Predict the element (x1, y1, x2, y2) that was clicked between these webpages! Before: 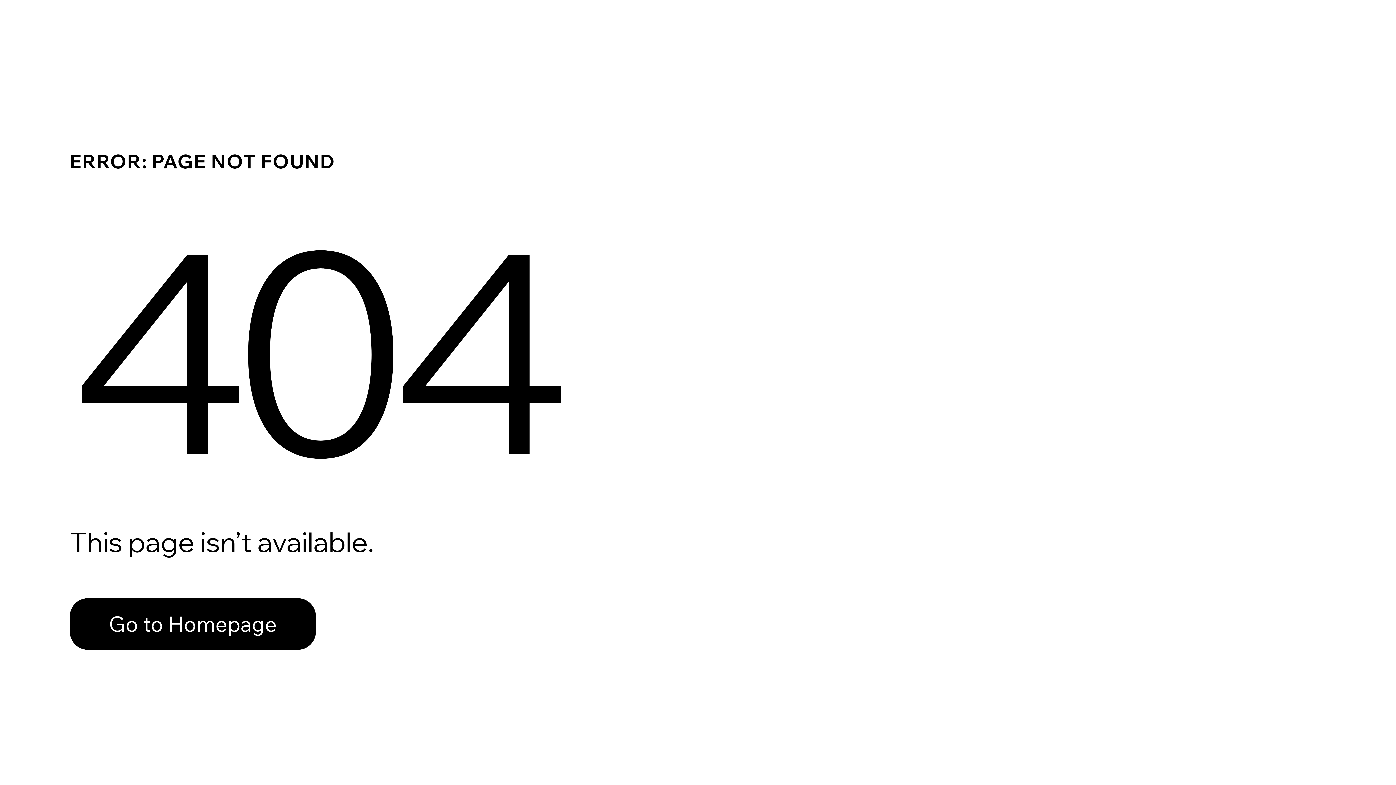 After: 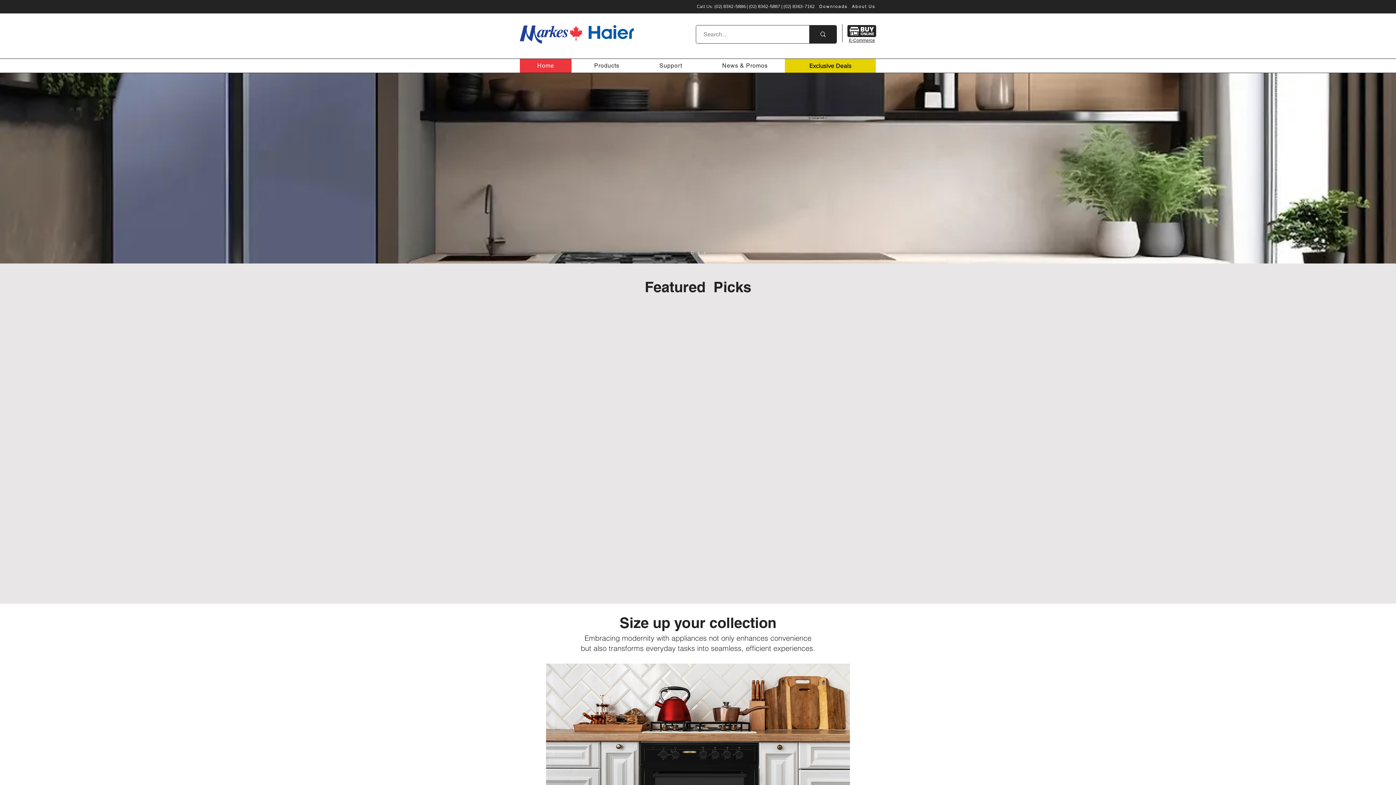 Action: bbox: (69, 598, 316, 650) label: Go to Homepage